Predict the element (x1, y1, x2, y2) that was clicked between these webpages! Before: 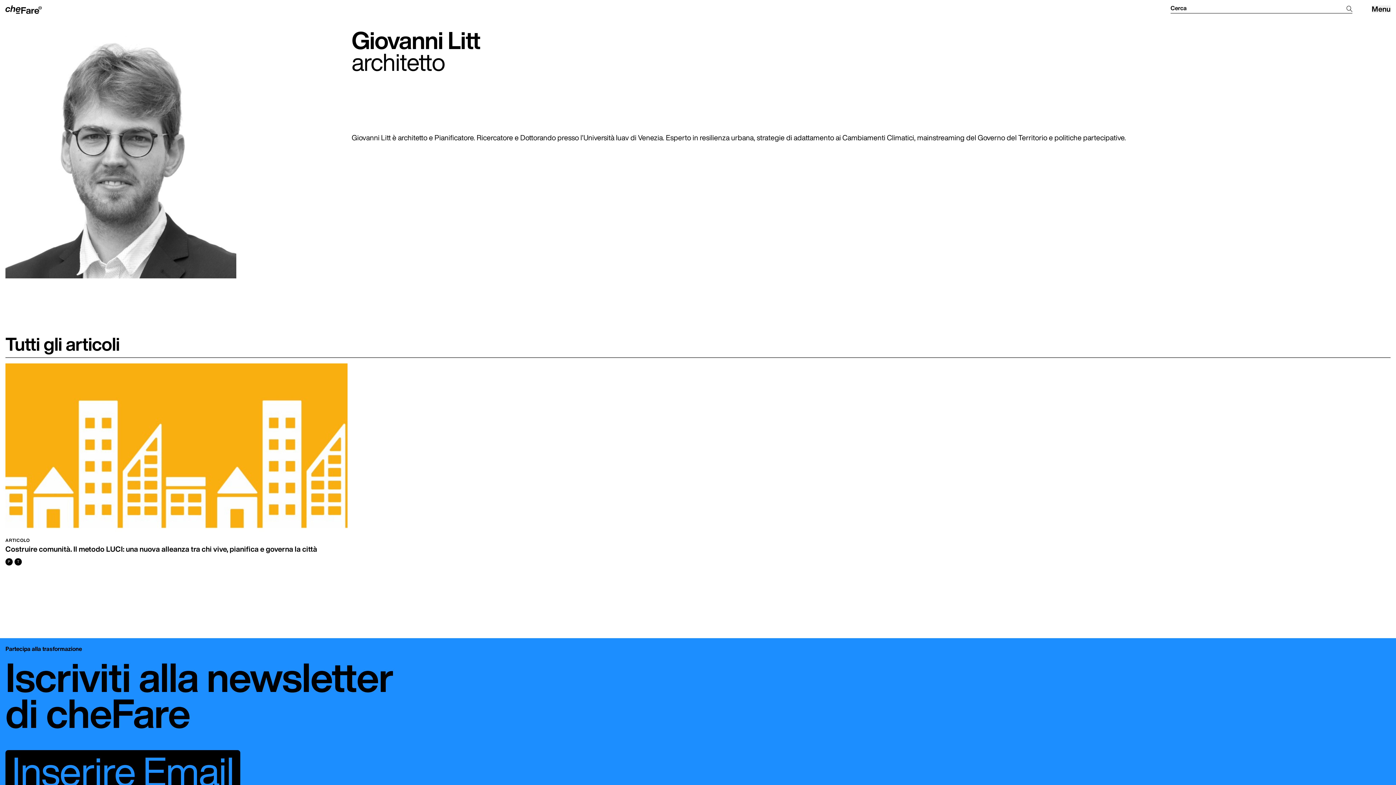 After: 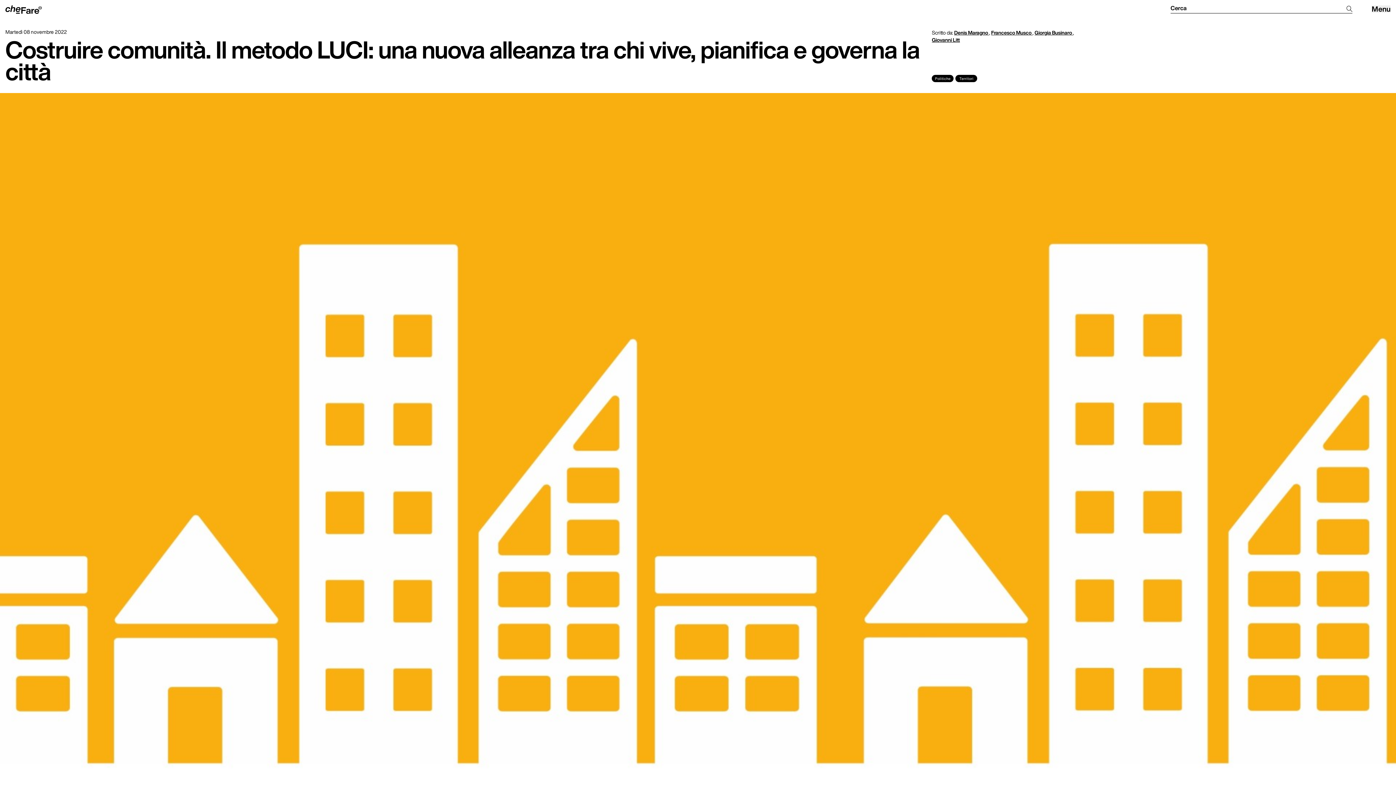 Action: label: ARTICOLO
Costruire comunità. Il metodo LUCI: una nuova alleanza tra chi vive, pianifica e governa la città
P
olitiche
T
erritori bbox: (5, 363, 347, 565)